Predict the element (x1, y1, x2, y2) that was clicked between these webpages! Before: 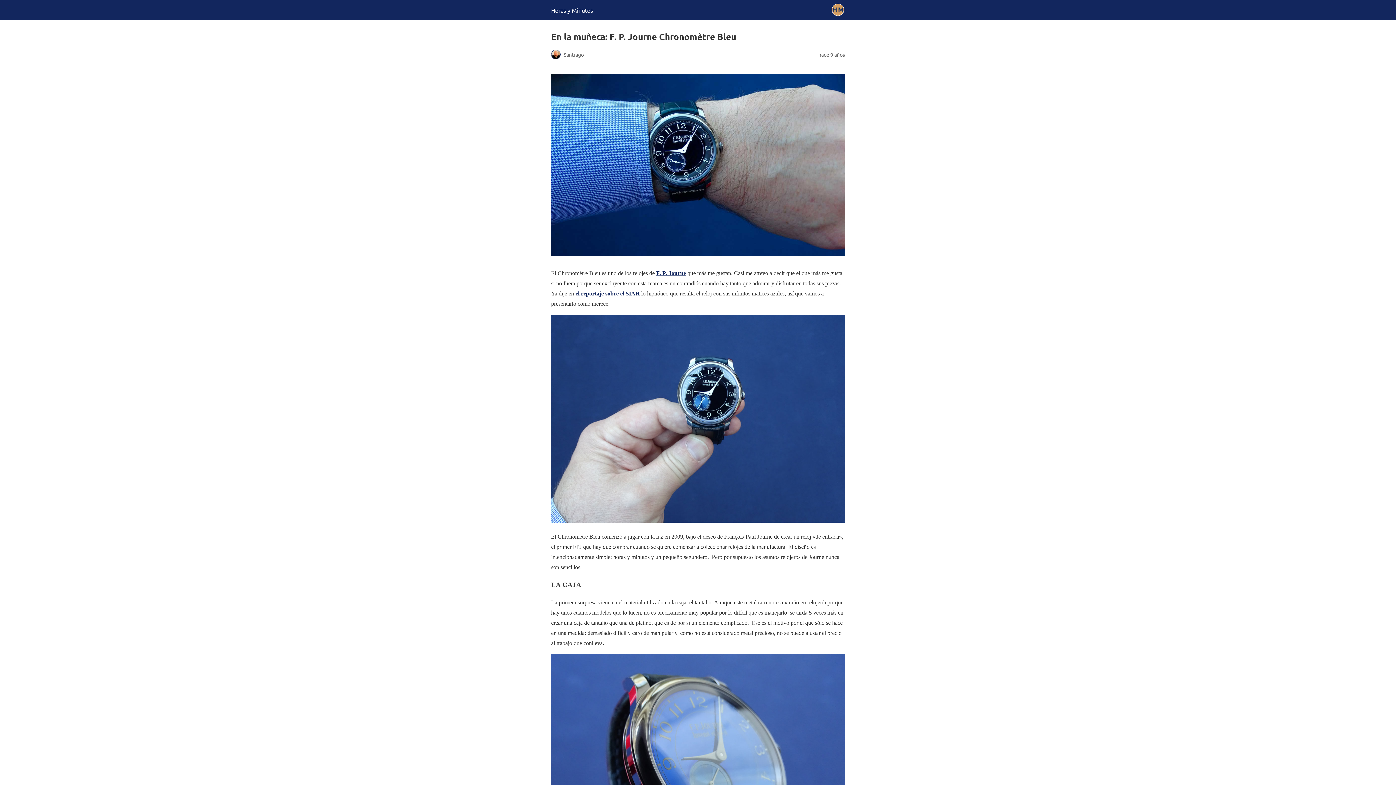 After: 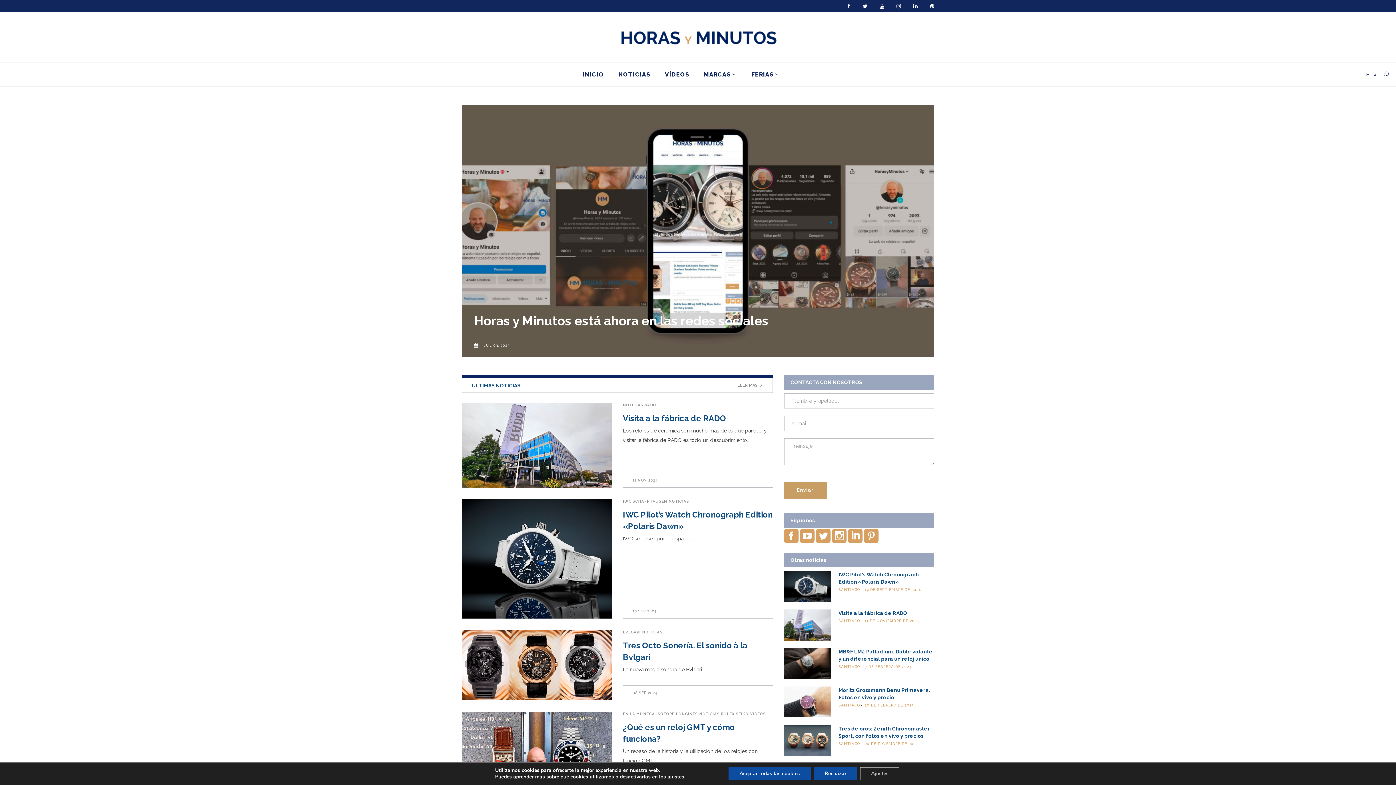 Action: bbox: (551, 6, 593, 13) label: Horas y Minutos